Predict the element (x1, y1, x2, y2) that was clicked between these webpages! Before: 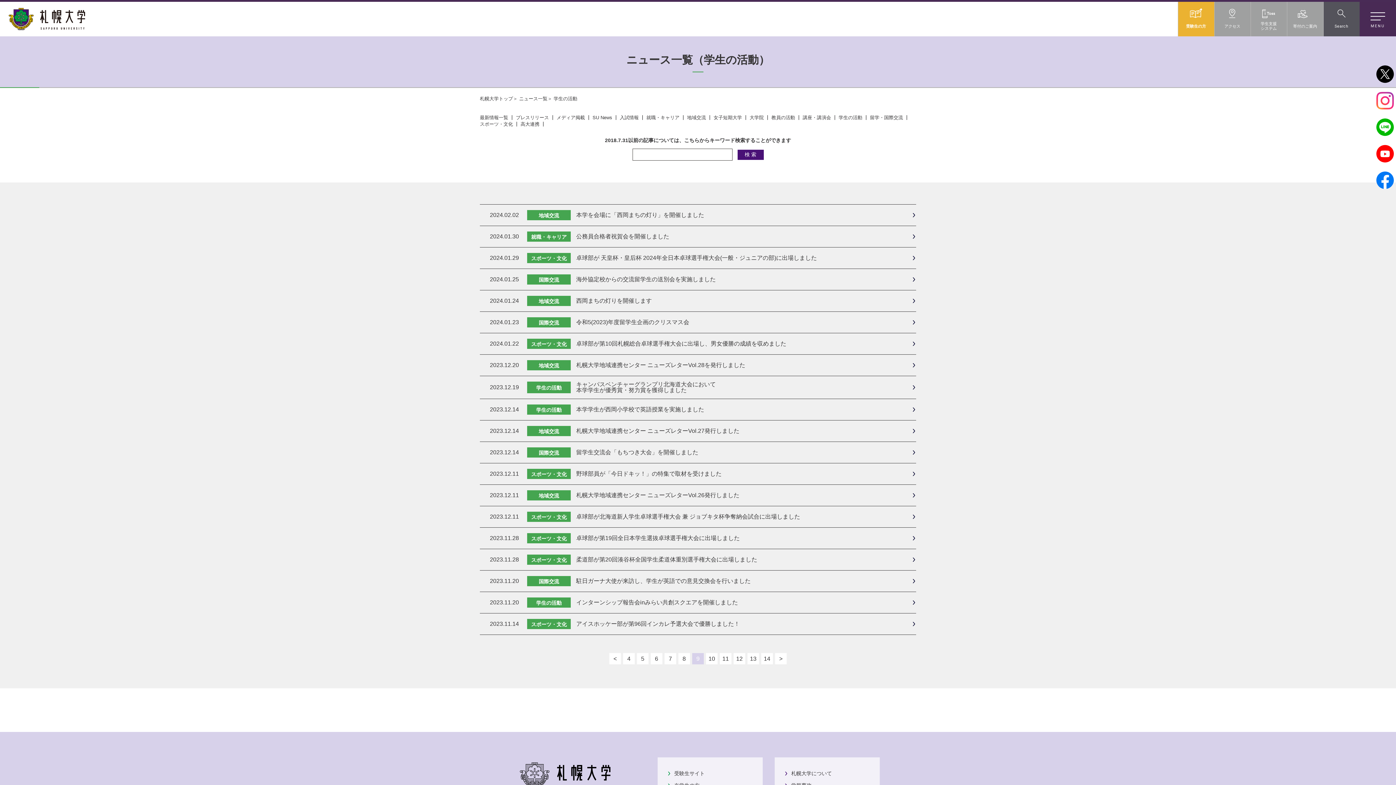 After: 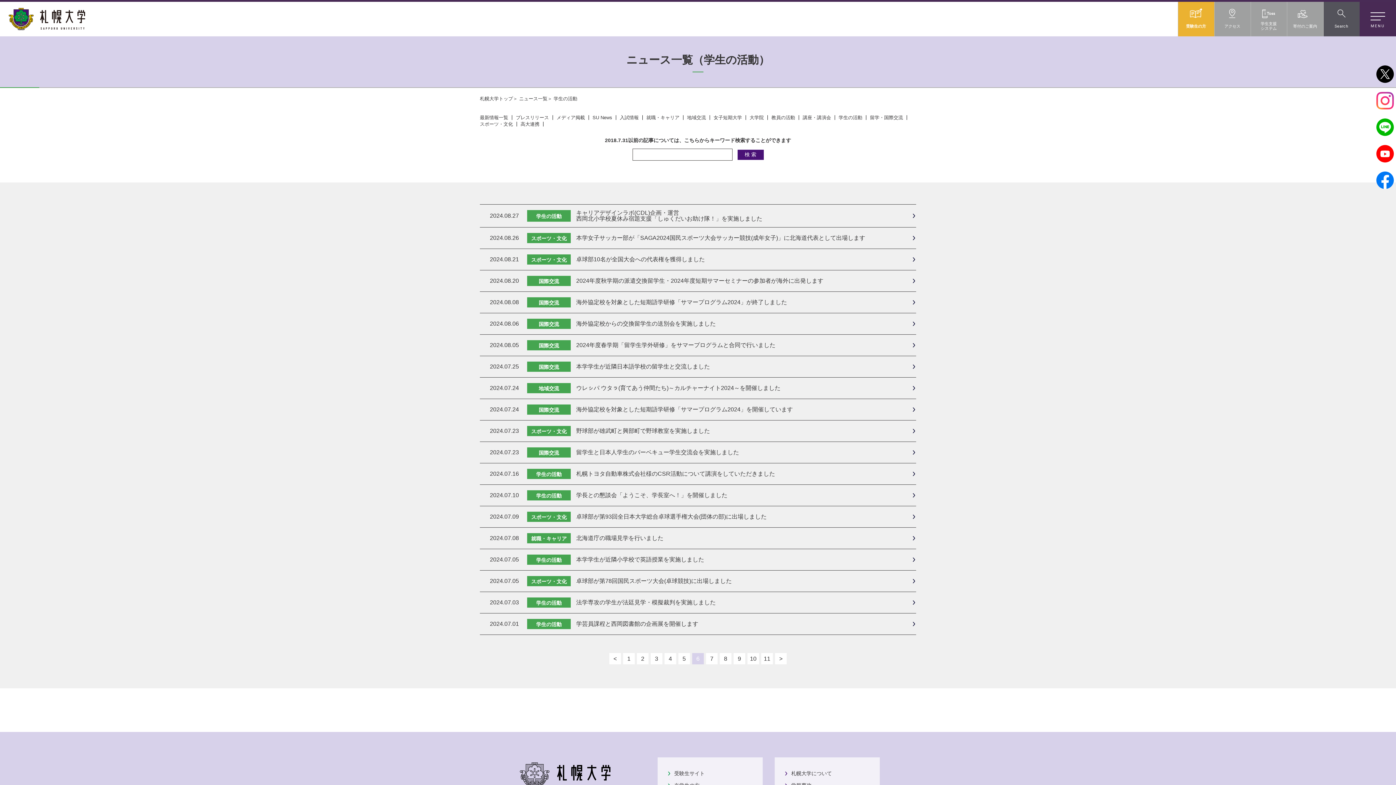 Action: label: 6 bbox: (650, 653, 662, 664)